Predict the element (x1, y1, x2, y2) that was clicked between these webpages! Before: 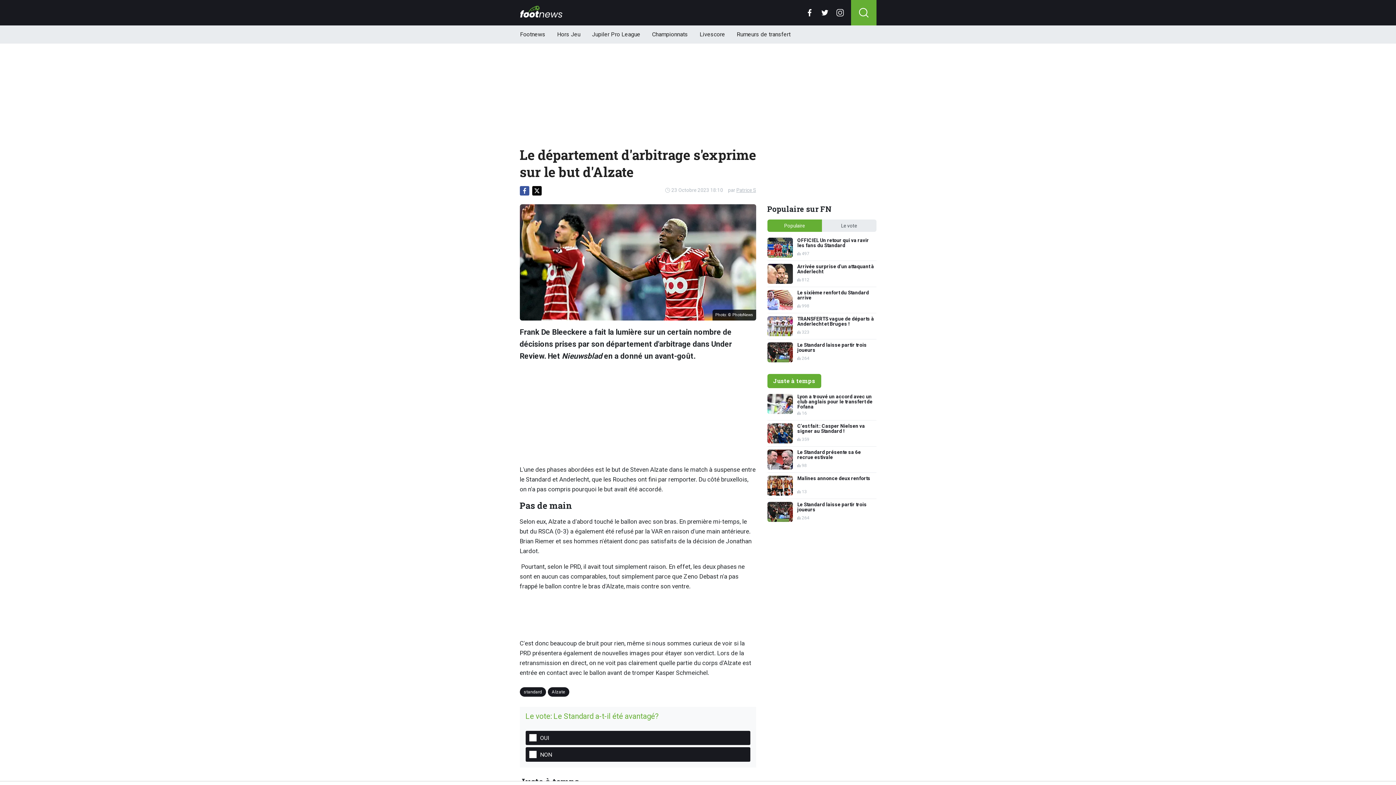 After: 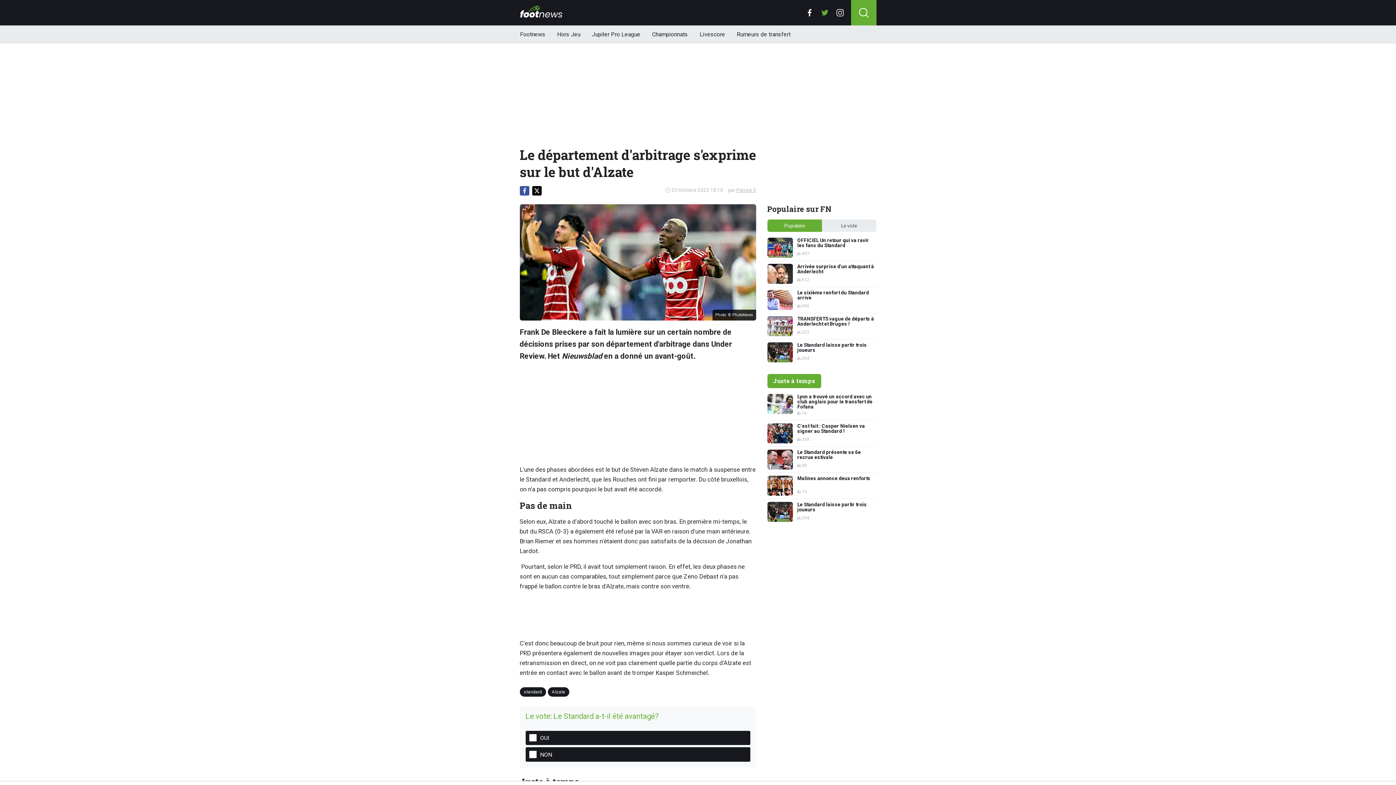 Action: bbox: (817, 0, 832, 25)